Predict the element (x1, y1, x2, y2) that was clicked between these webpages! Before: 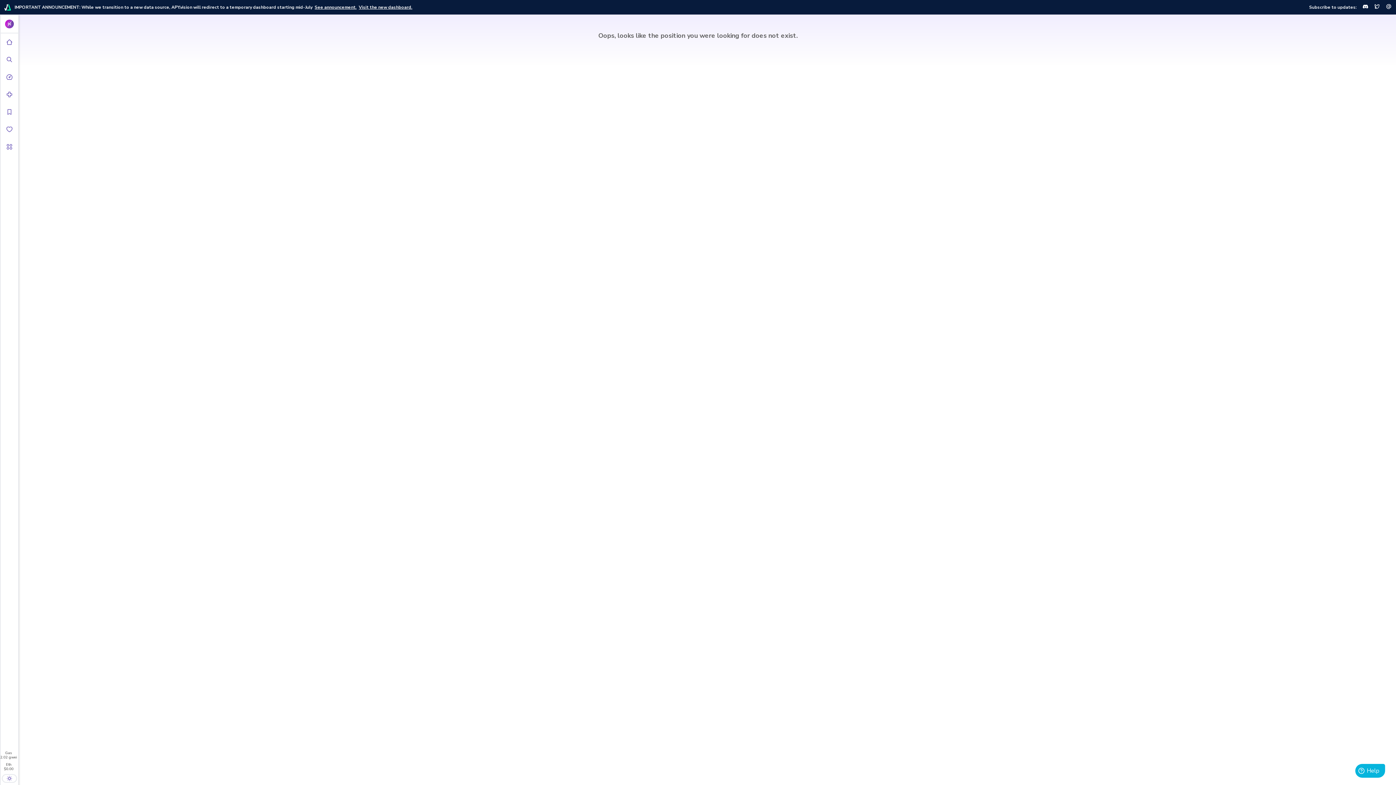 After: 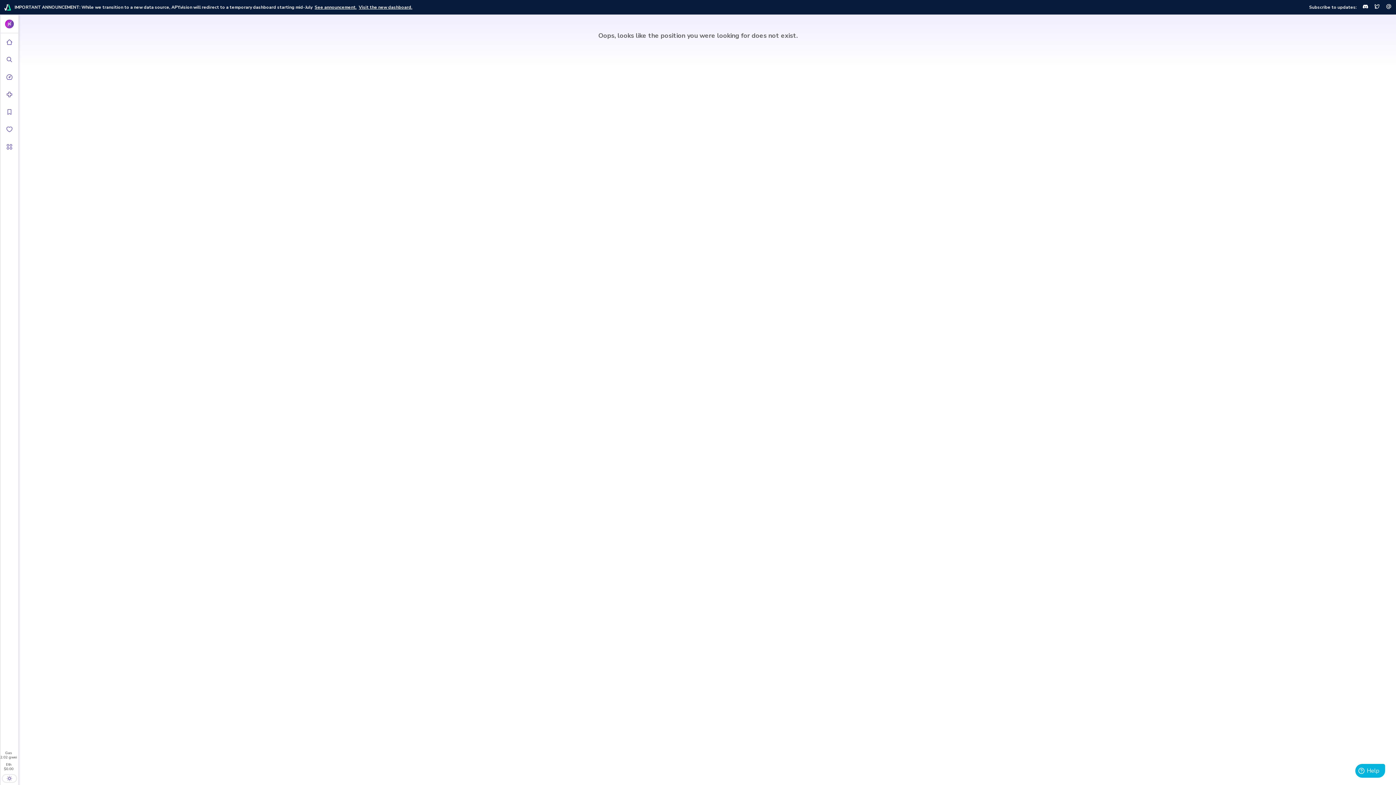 Action: label: Visit the new dashboard. bbox: (358, 3, 412, 11)